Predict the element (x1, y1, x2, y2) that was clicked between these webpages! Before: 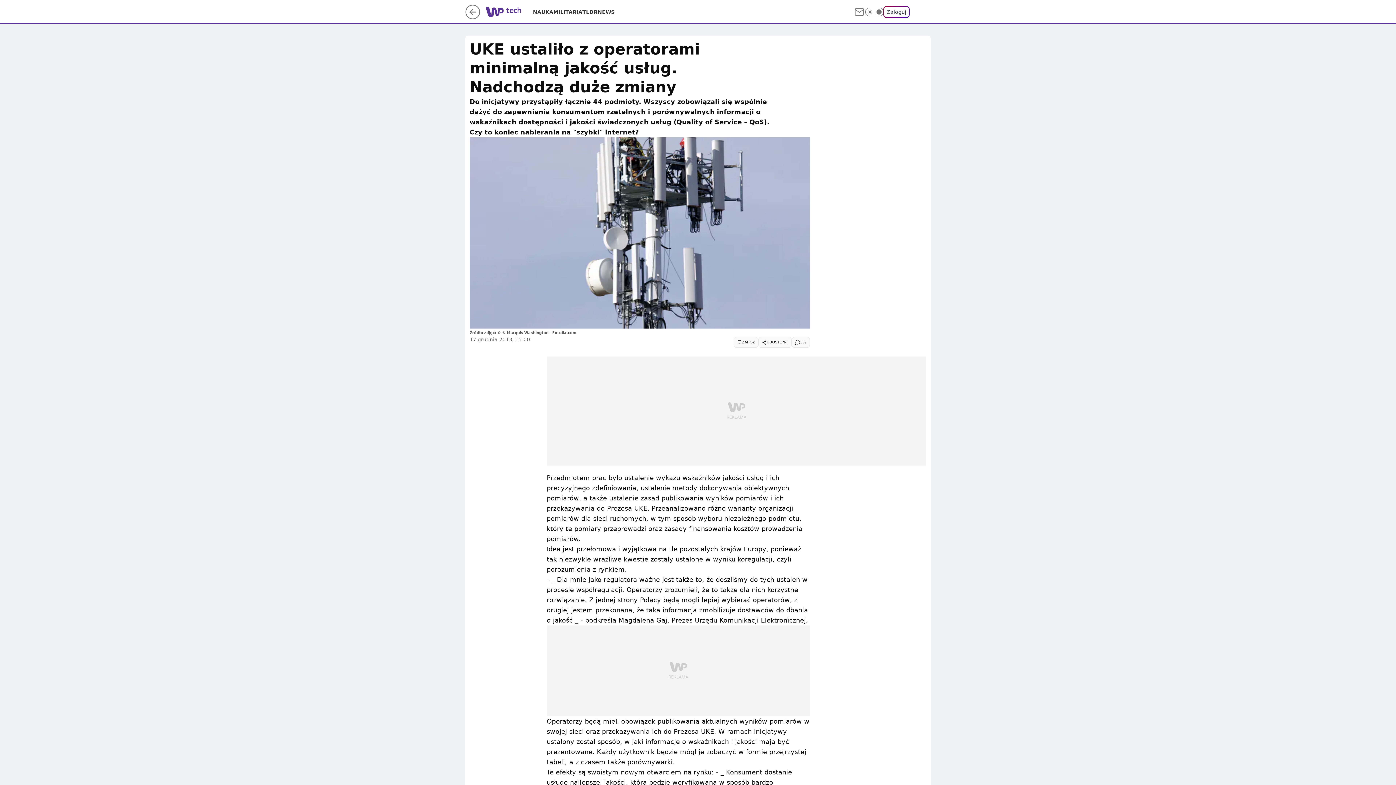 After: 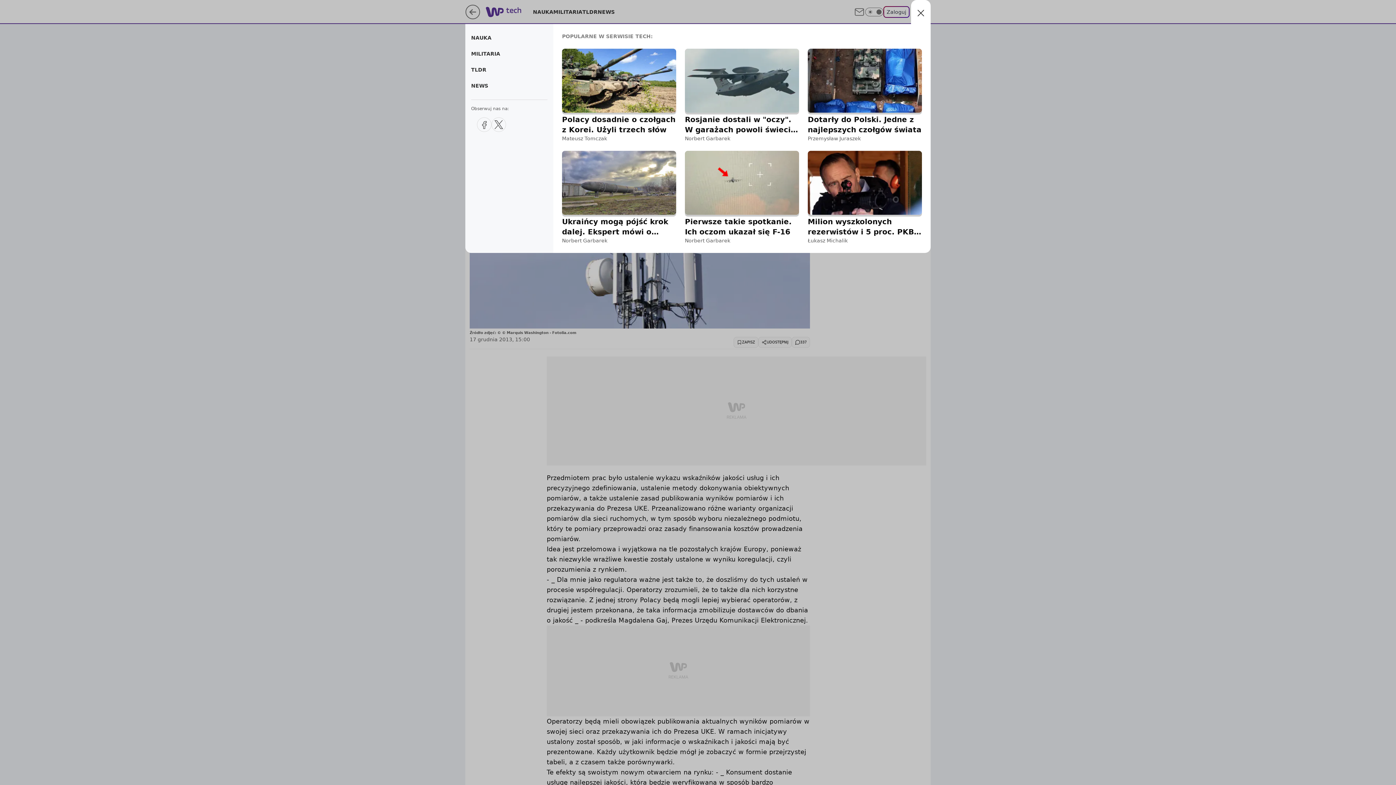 Action: bbox: (915, 6, 926, 17) label: Menu